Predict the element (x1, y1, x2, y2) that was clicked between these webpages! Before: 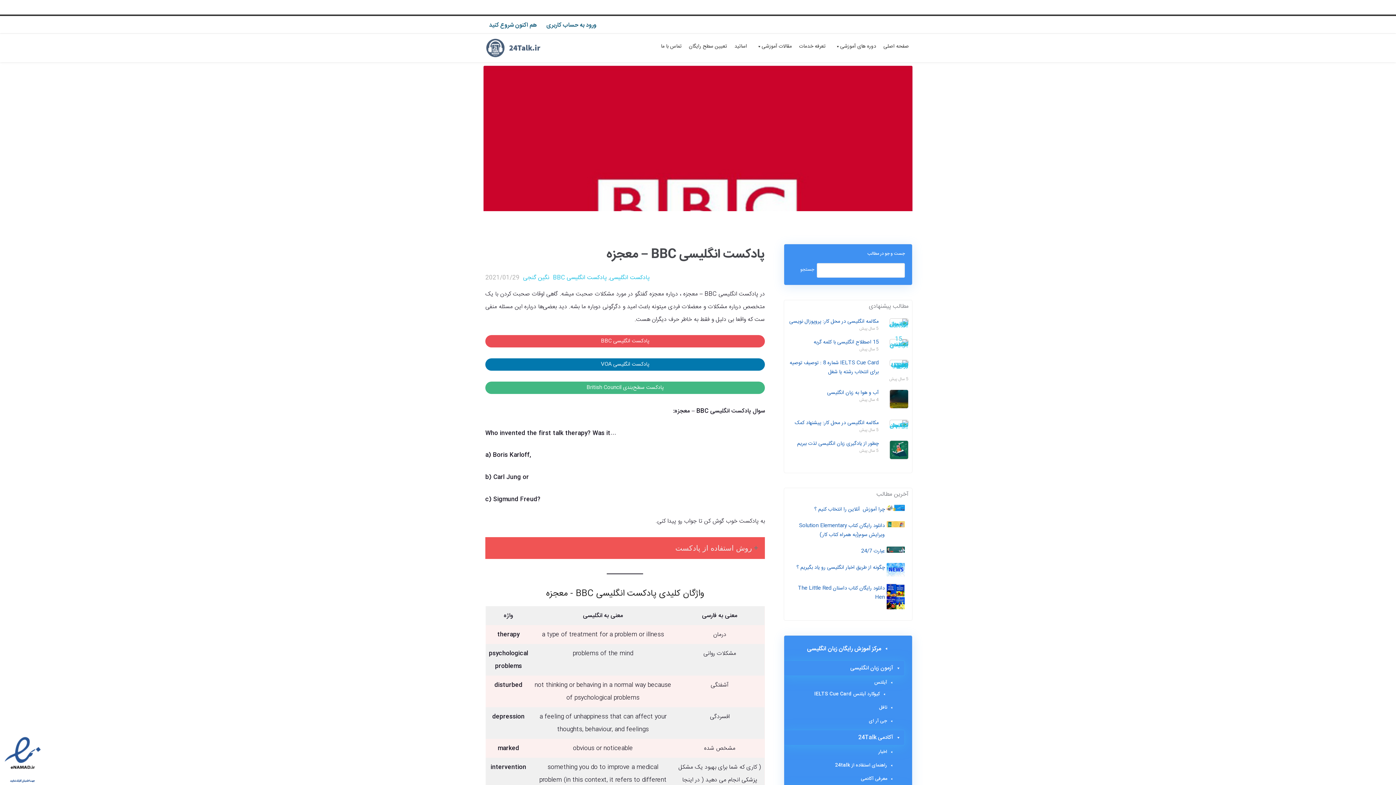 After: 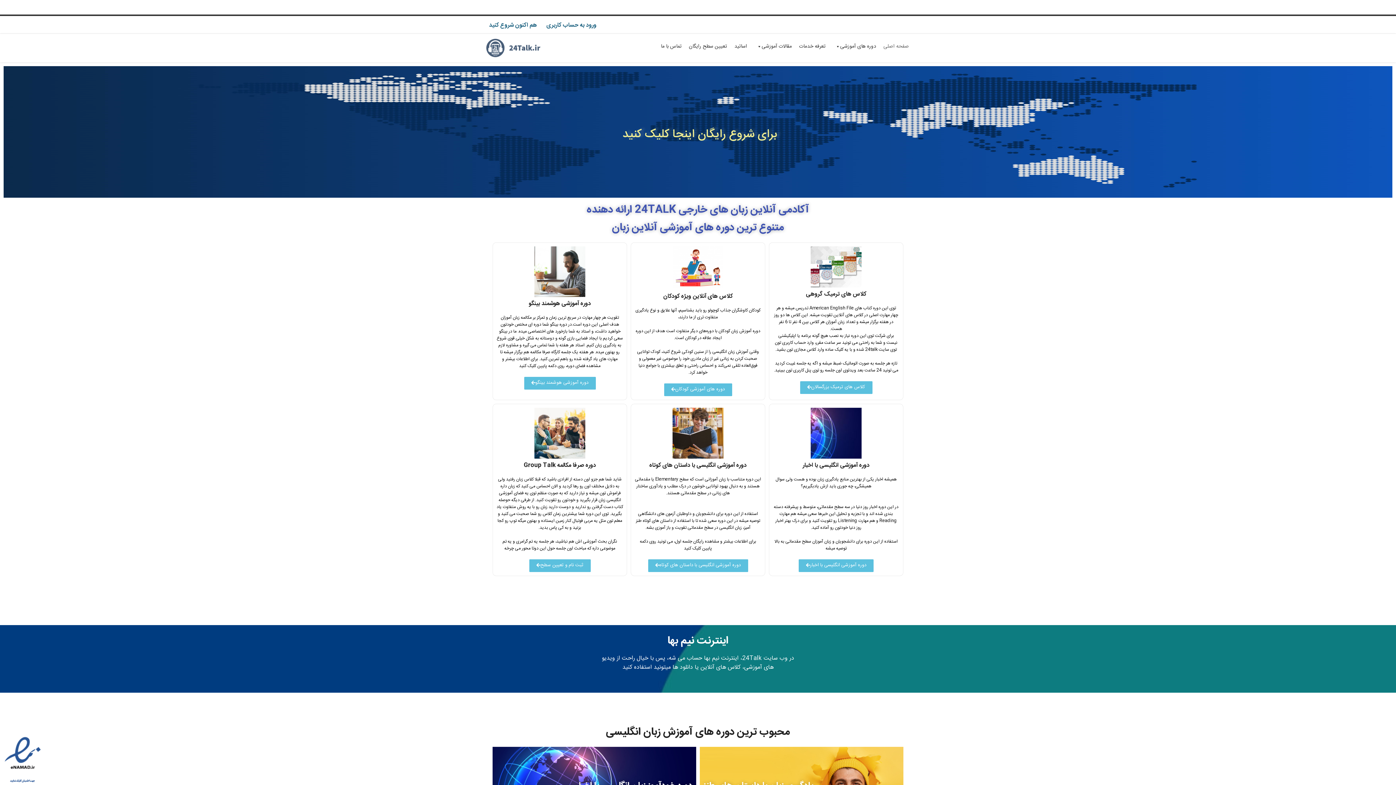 Action: label: صفحه اصلی bbox: (880, 39, 912, 53)